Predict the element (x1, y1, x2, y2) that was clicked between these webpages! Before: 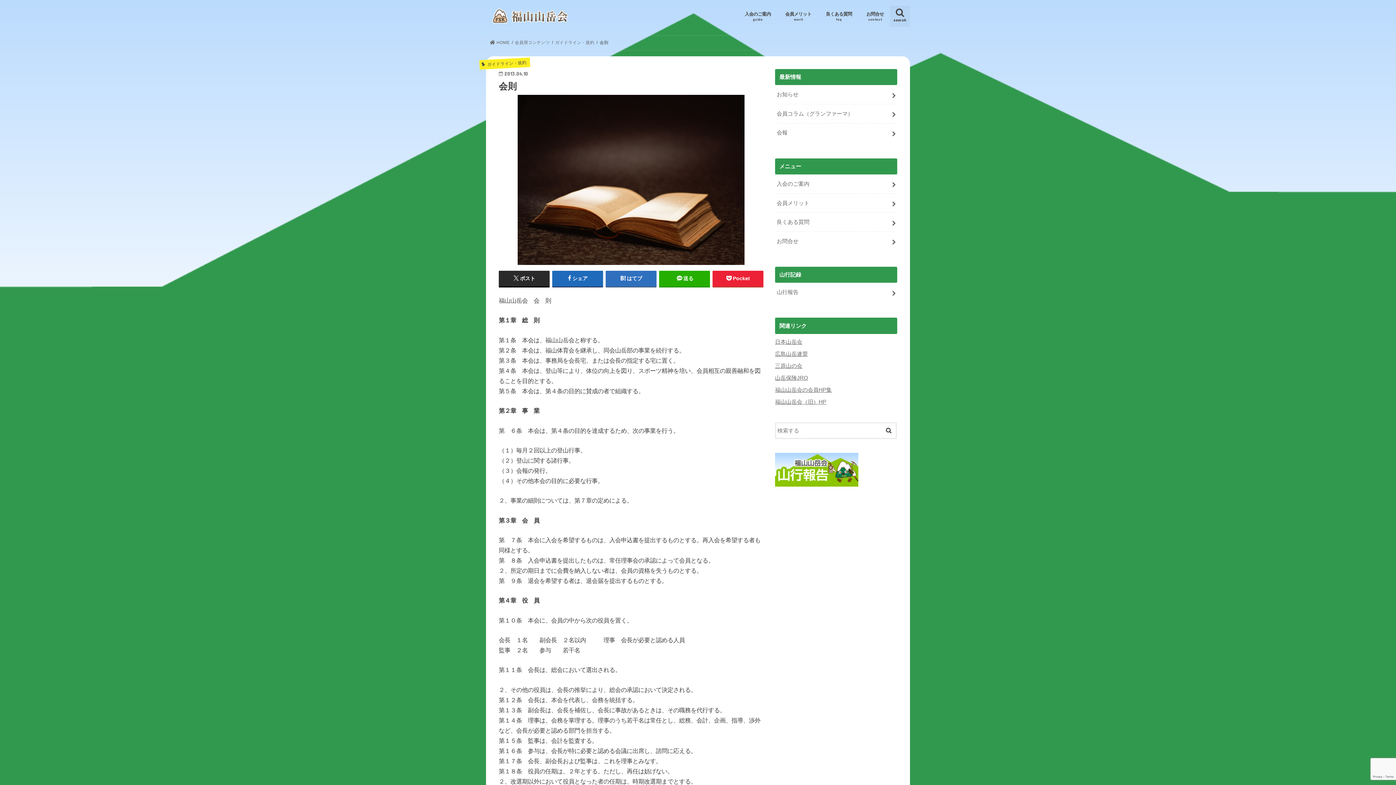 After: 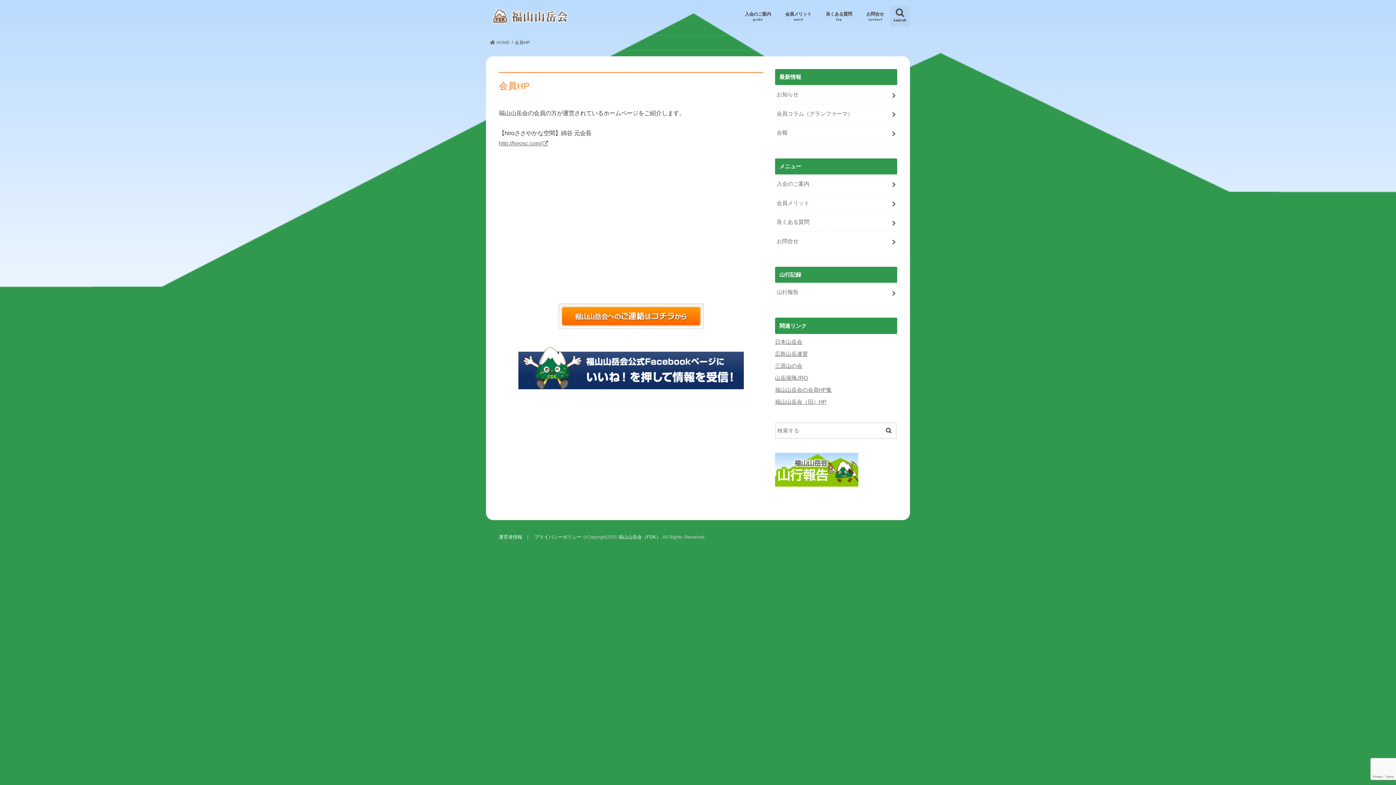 Action: bbox: (775, 387, 832, 393) label: 福山山岳会の会員HP集